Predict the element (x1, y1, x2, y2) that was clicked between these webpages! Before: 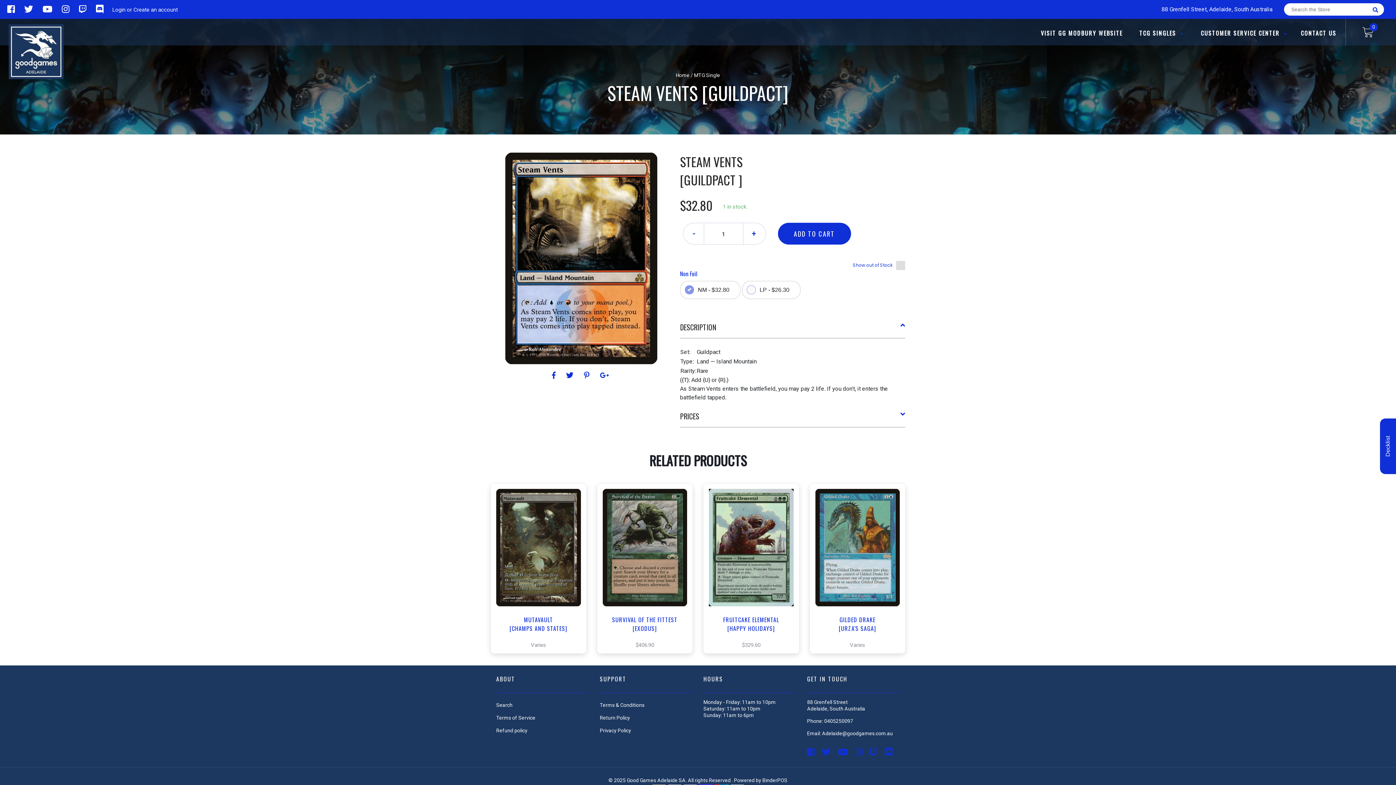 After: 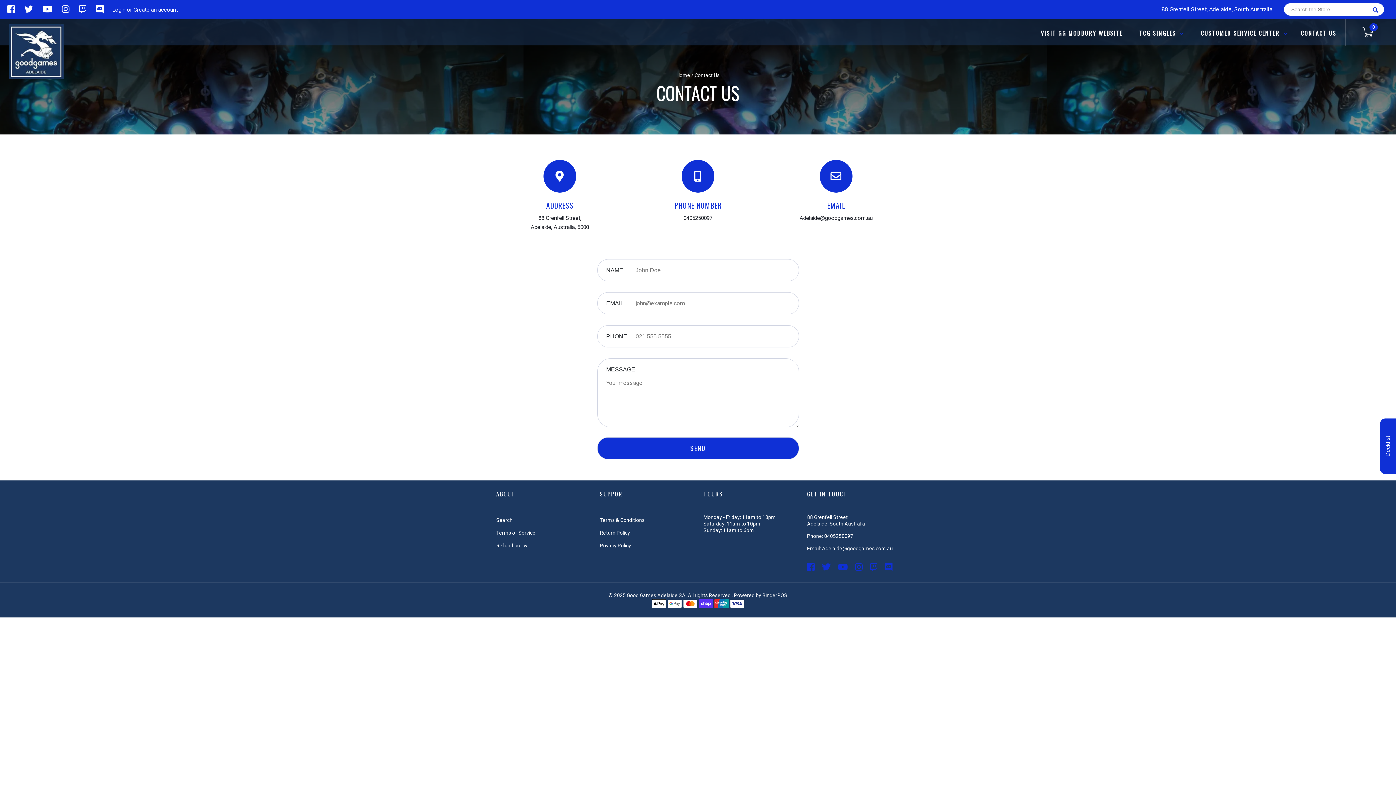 Action: bbox: (1295, 28, 1342, 37) label: CONTACT US